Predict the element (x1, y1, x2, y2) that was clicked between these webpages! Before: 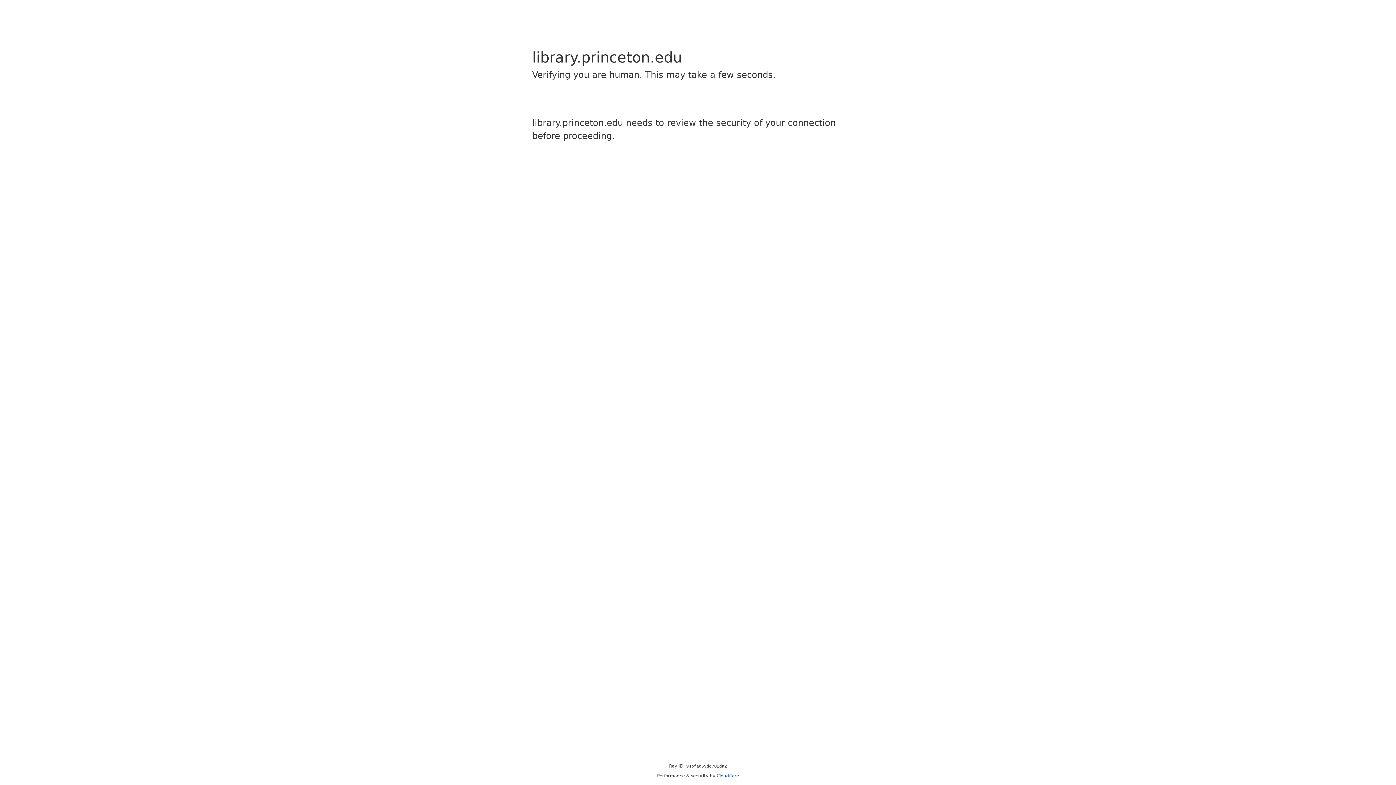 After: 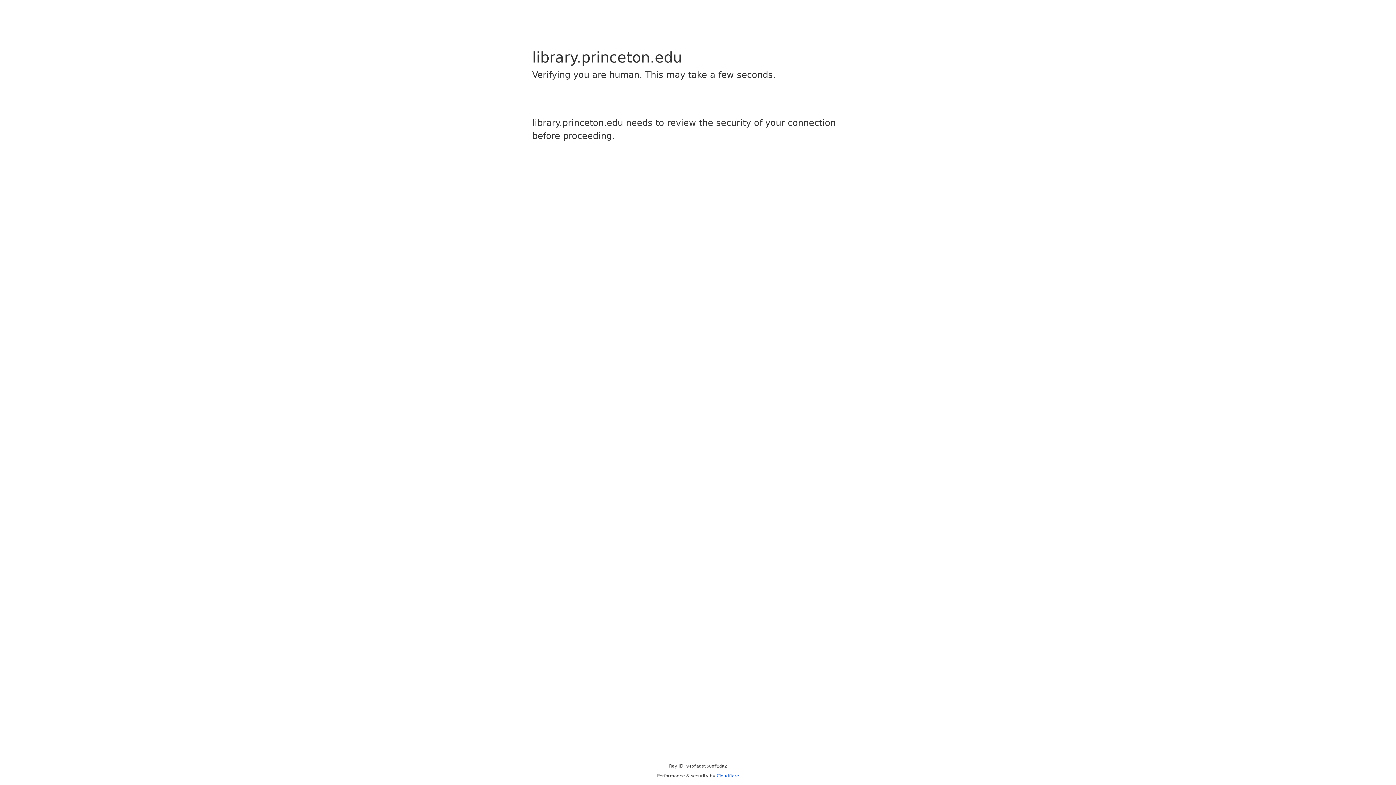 Action: bbox: (716, 773, 739, 778) label: Cloudflare